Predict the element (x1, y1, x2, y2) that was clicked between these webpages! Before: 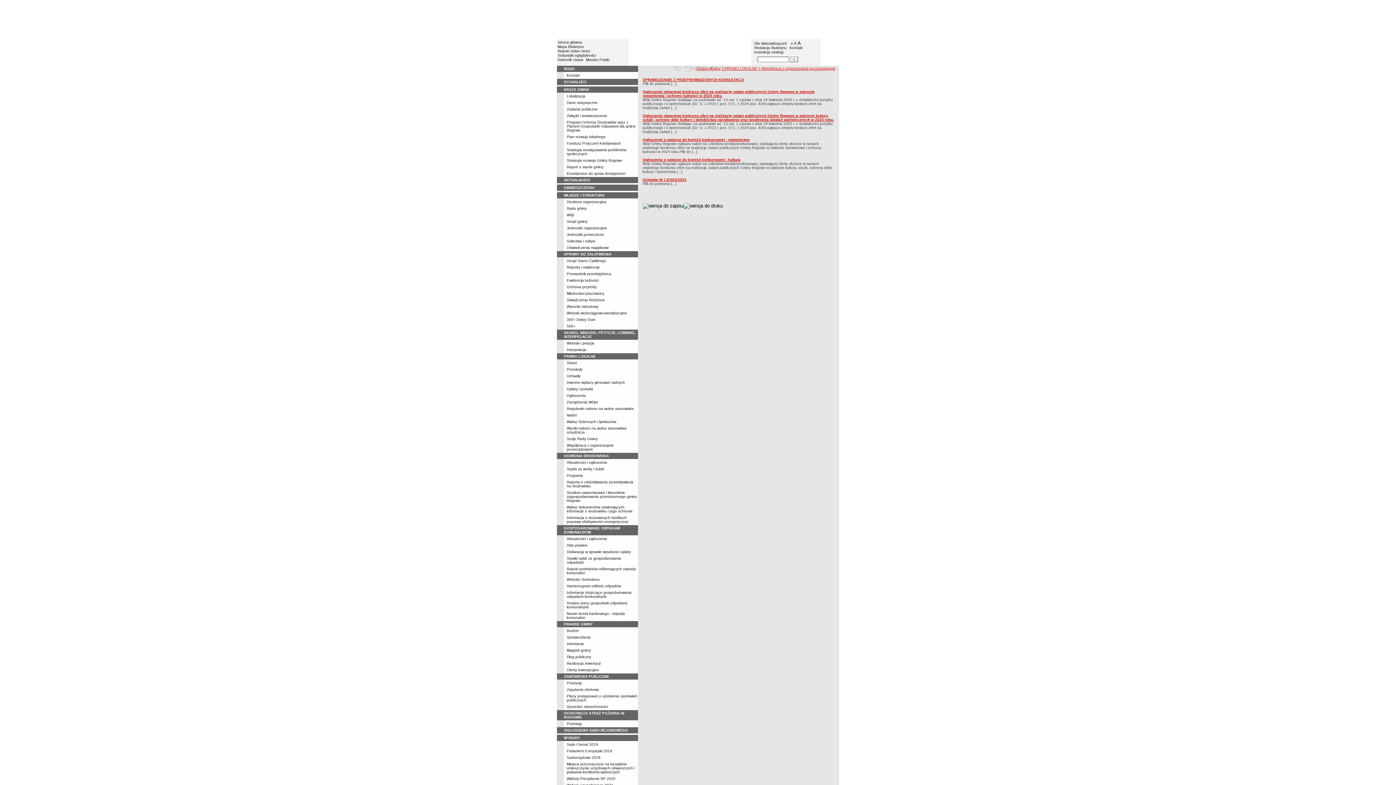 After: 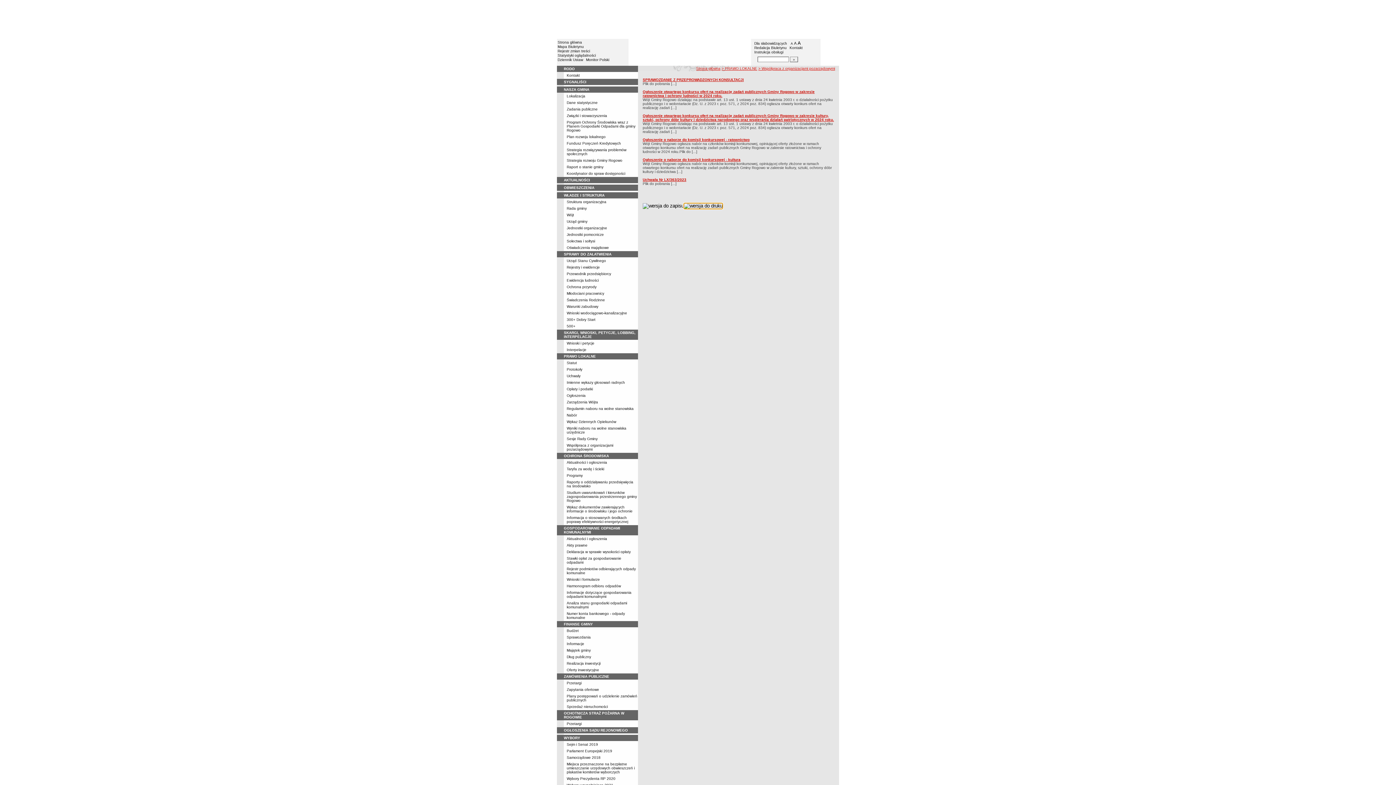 Action: bbox: (684, 203, 722, 209)